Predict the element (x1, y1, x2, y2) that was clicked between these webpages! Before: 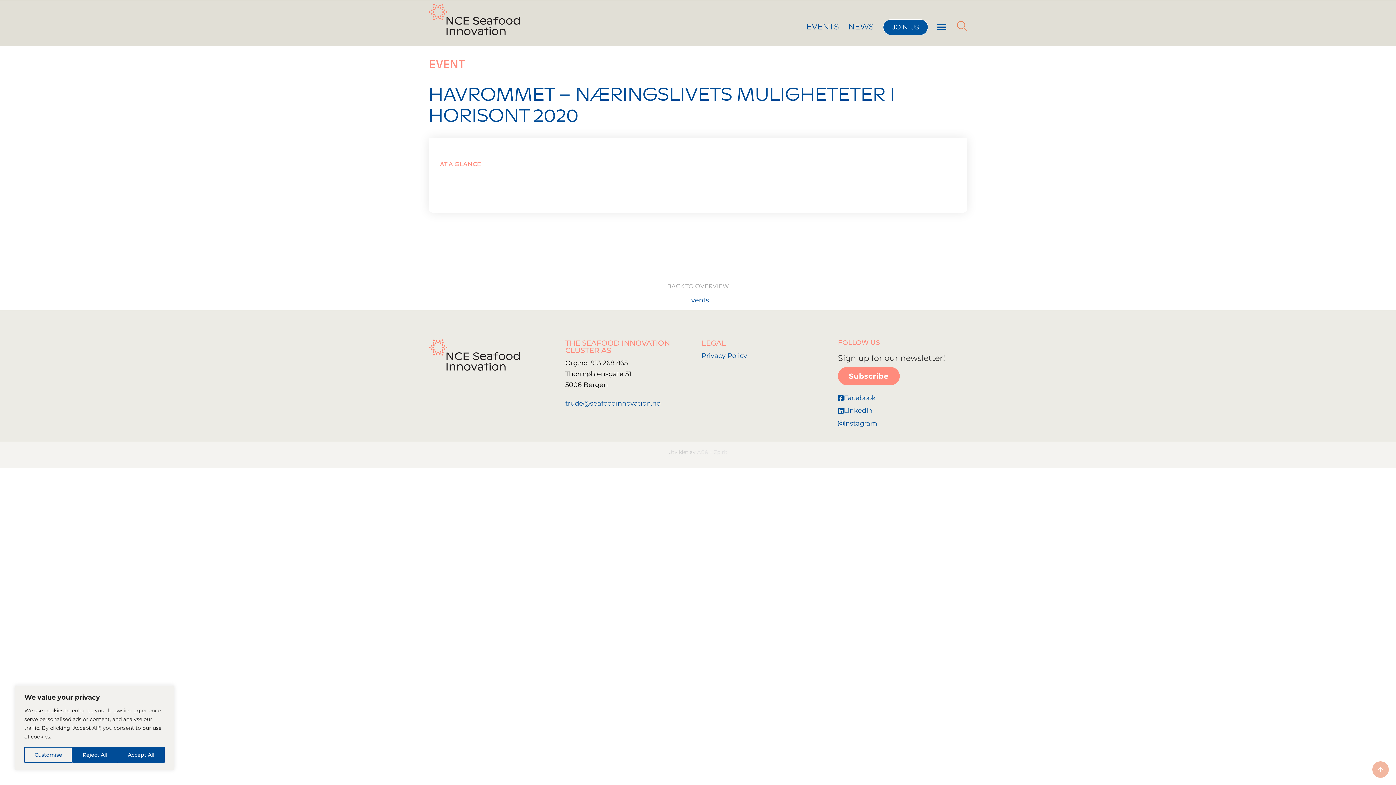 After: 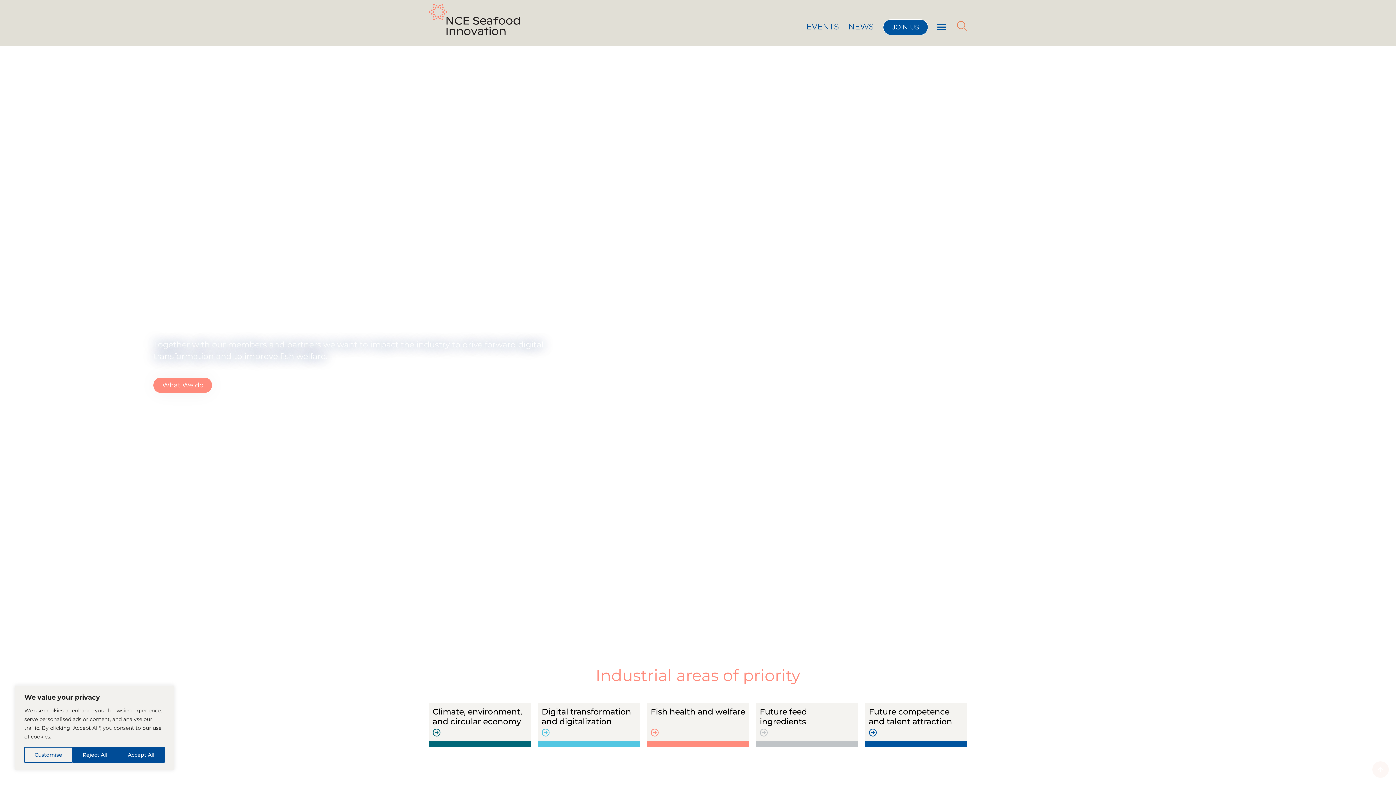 Action: bbox: (429, 4, 520, 35)